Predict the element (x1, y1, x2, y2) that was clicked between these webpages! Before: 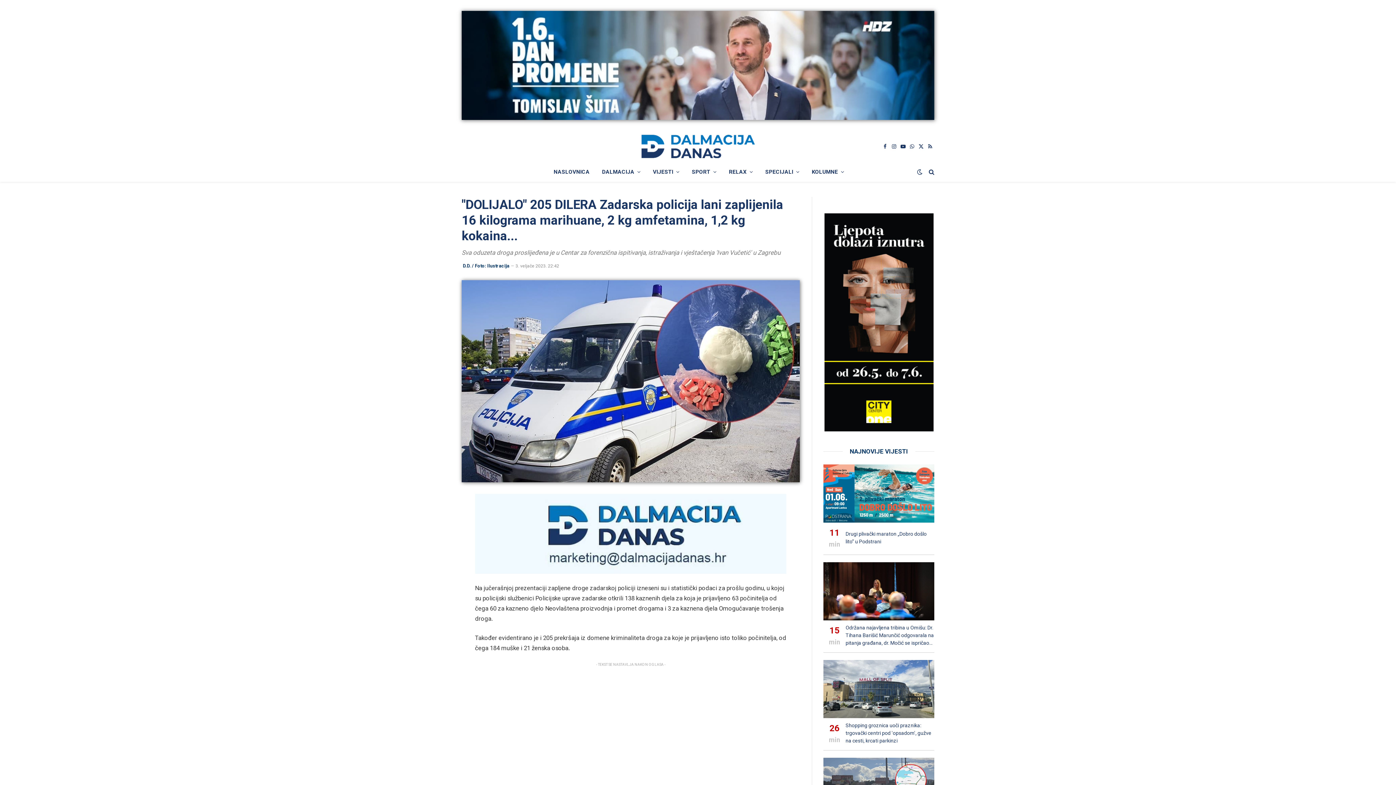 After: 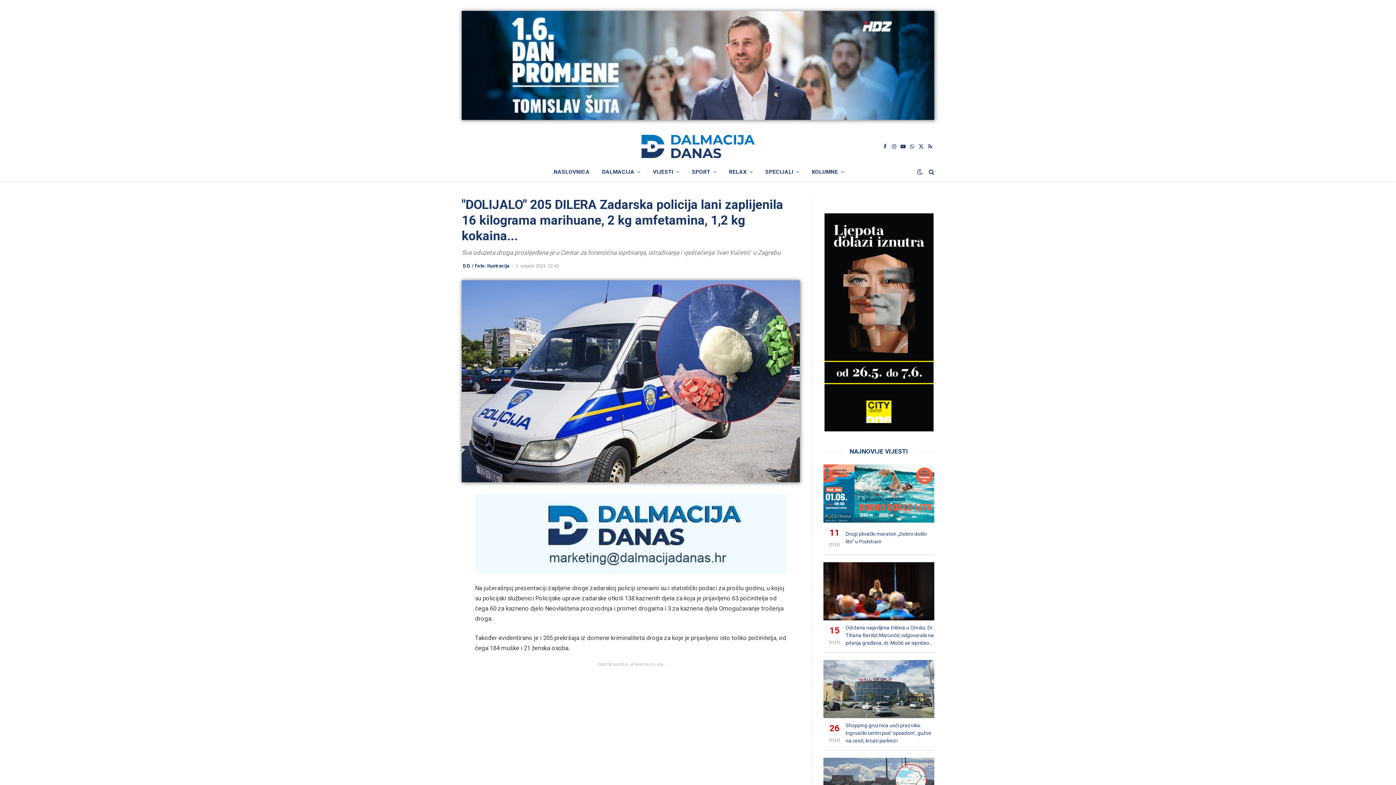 Action: bbox: (429, 529, 443, 544)